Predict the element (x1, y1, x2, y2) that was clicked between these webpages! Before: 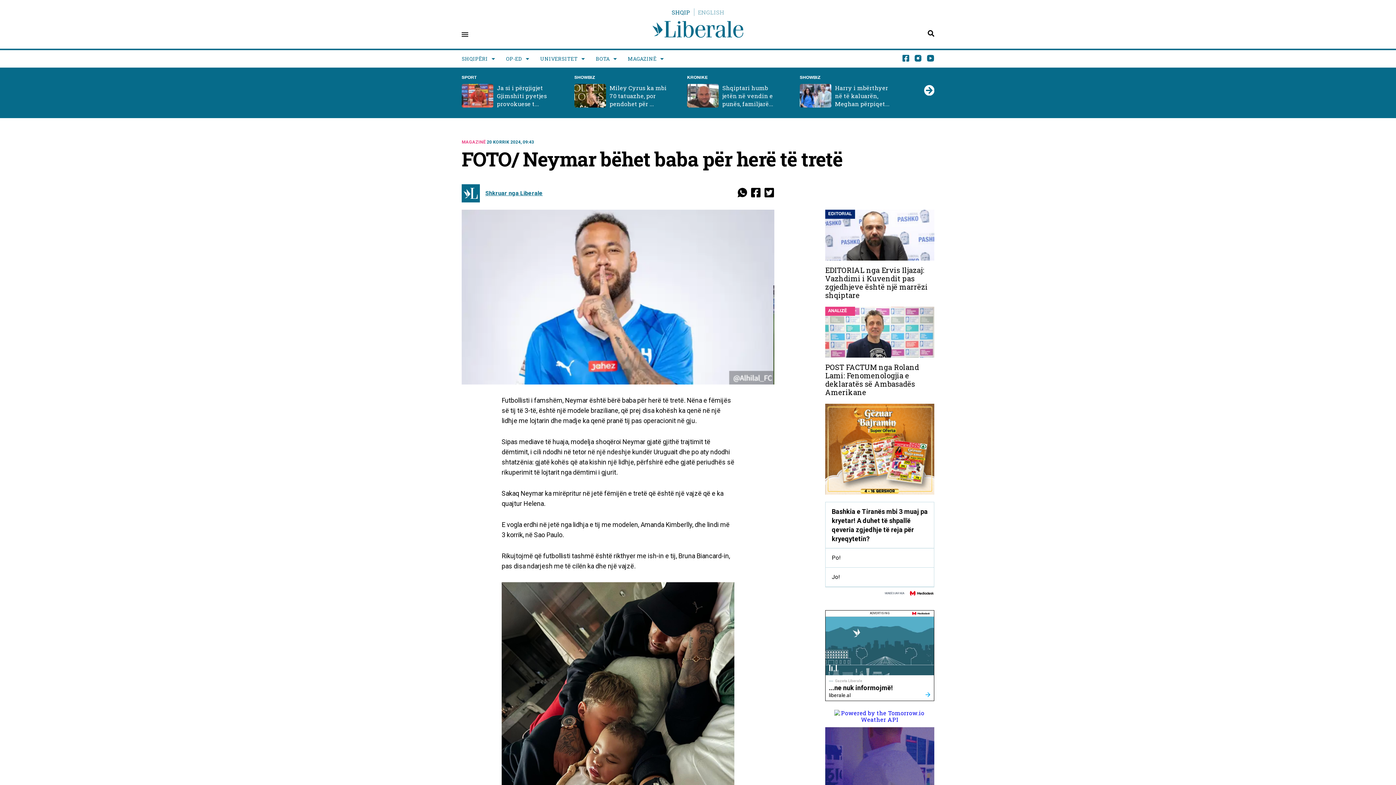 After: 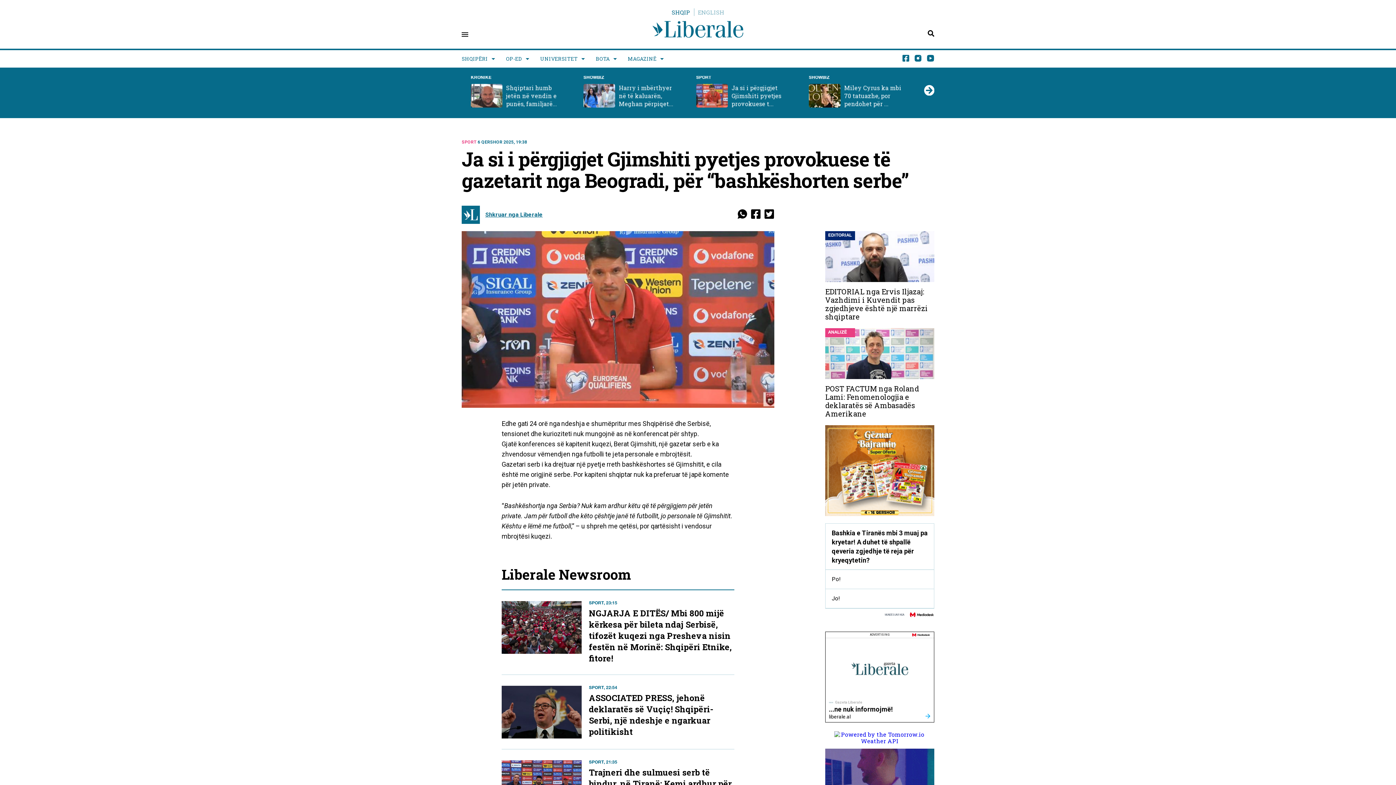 Action: label: Ja si i përgjigjet Gjimshiti pyetjes provokuese t... bbox: (722, 84, 781, 108)